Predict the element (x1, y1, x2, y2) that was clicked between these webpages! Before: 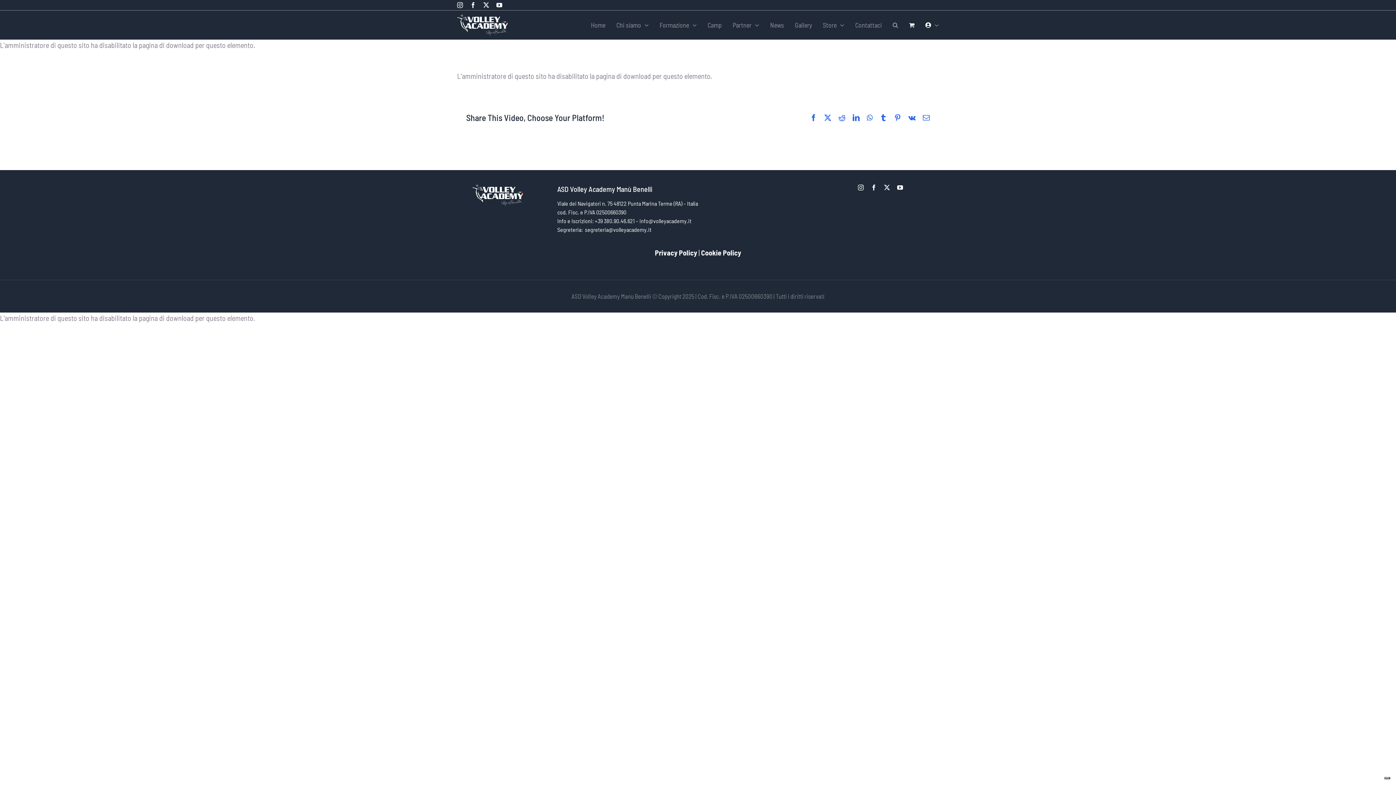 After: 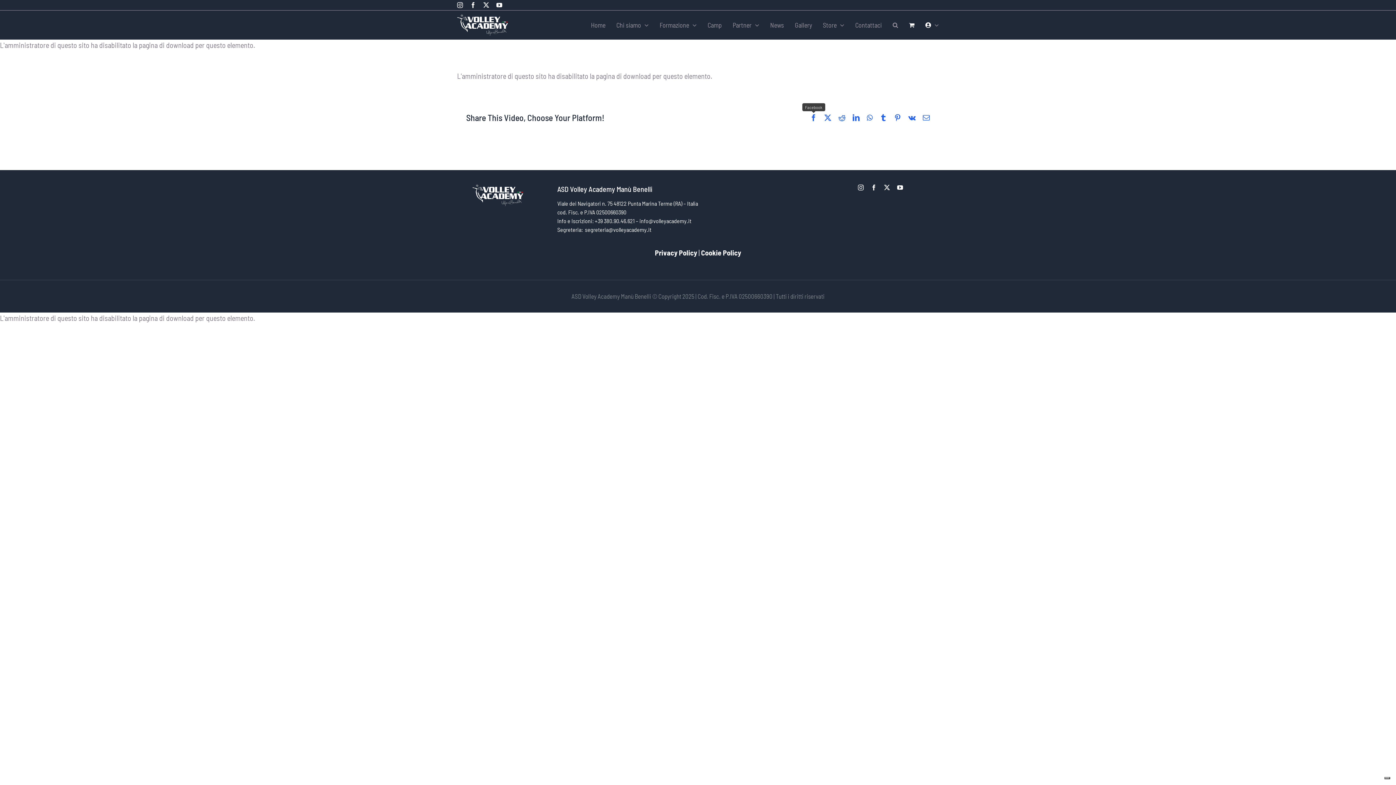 Action: bbox: (810, 114, 817, 121) label: Facebook